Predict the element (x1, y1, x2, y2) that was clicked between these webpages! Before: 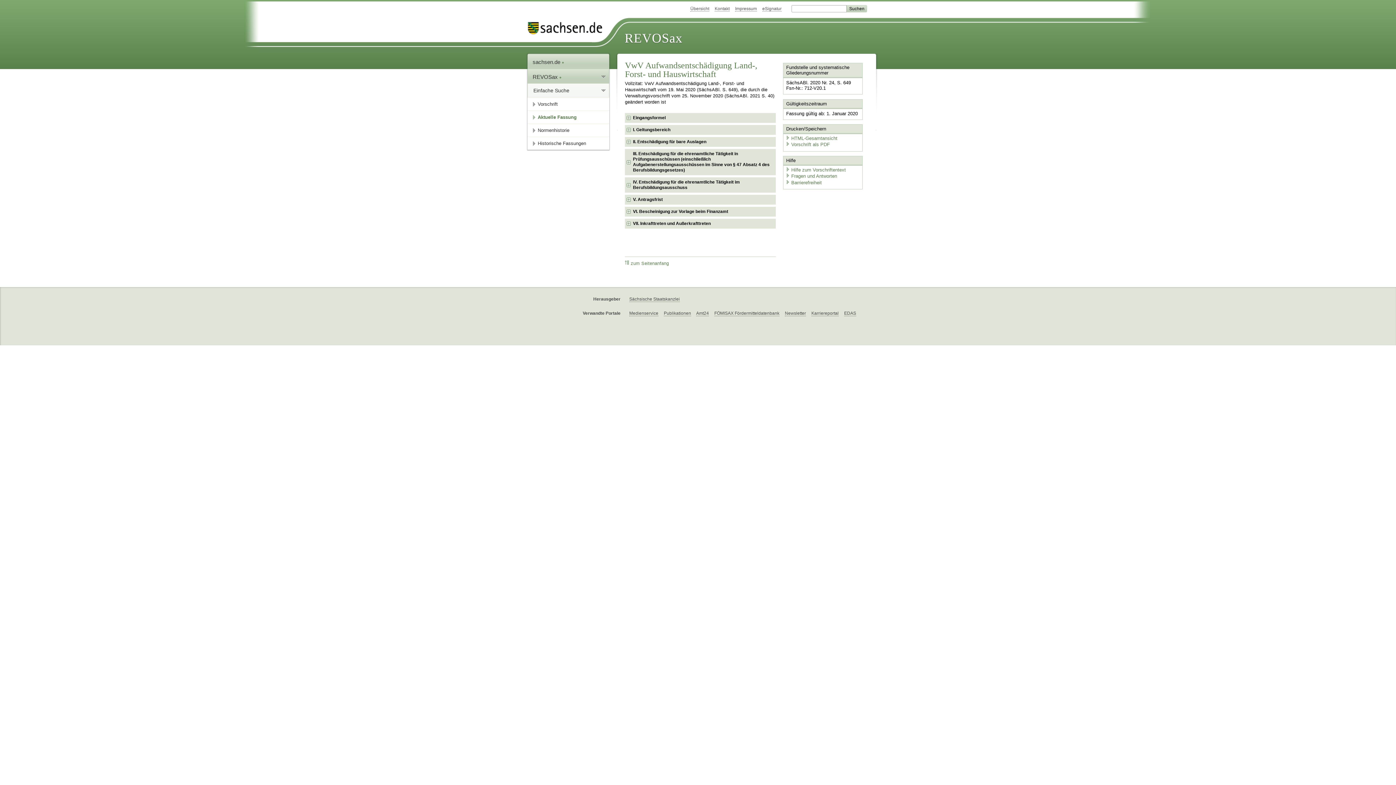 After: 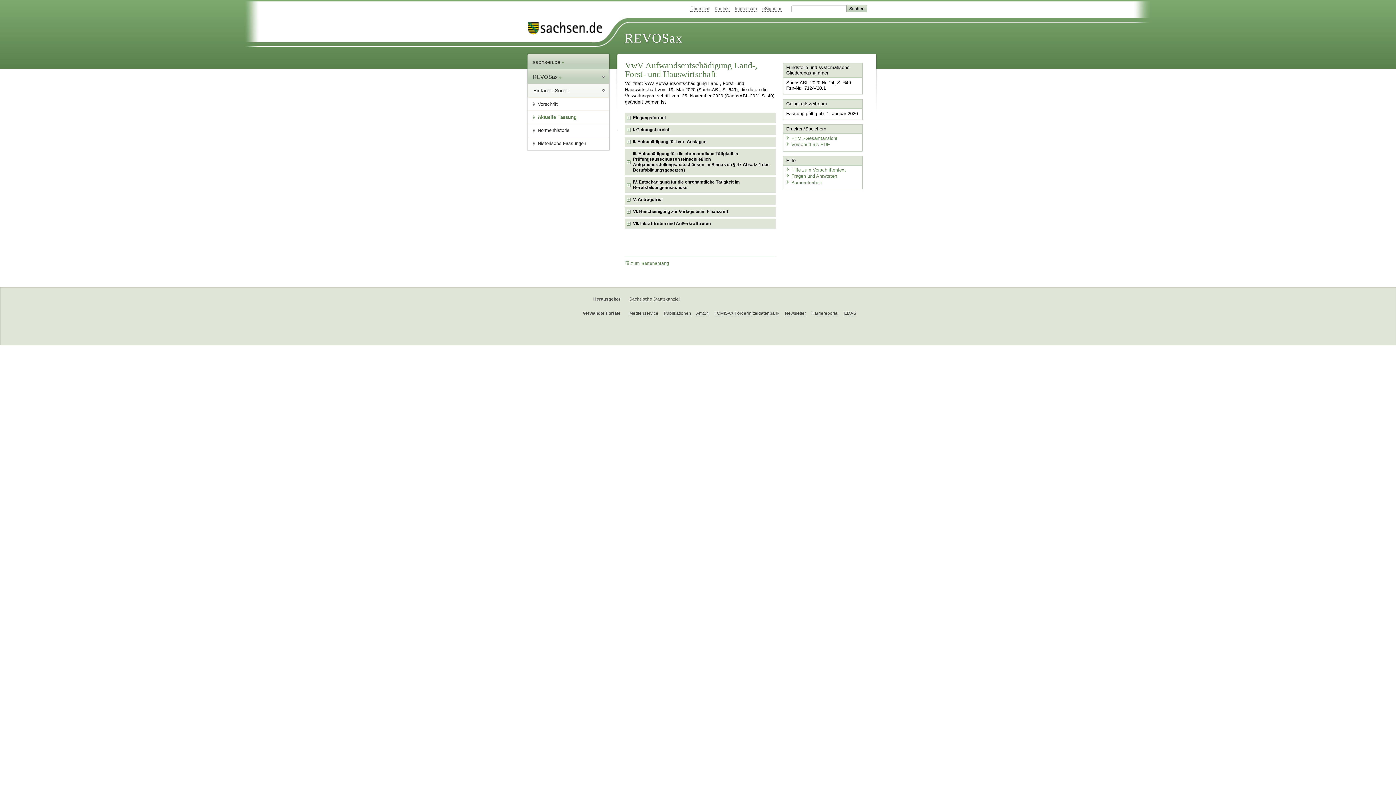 Action: label: Vorschrift bbox: (532, 97, 609, 110)